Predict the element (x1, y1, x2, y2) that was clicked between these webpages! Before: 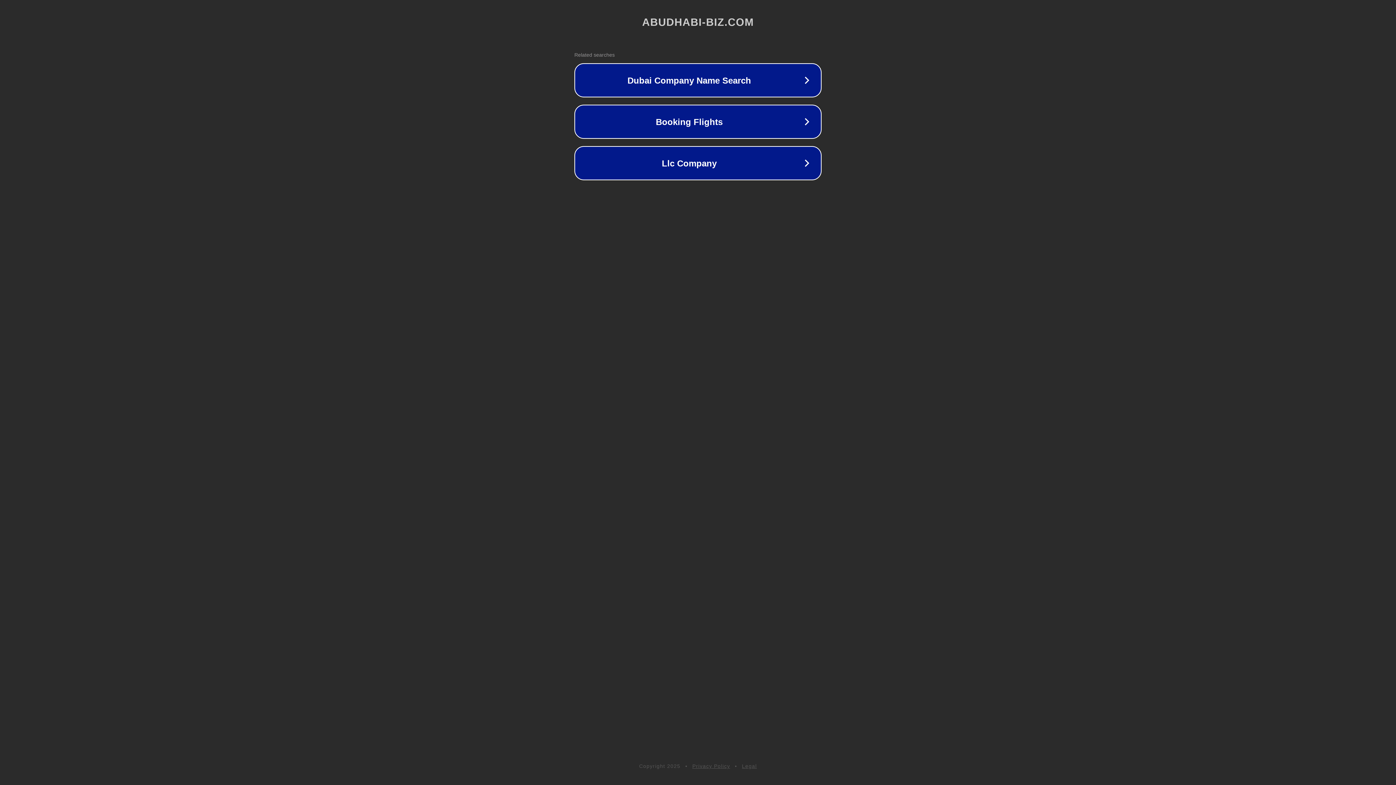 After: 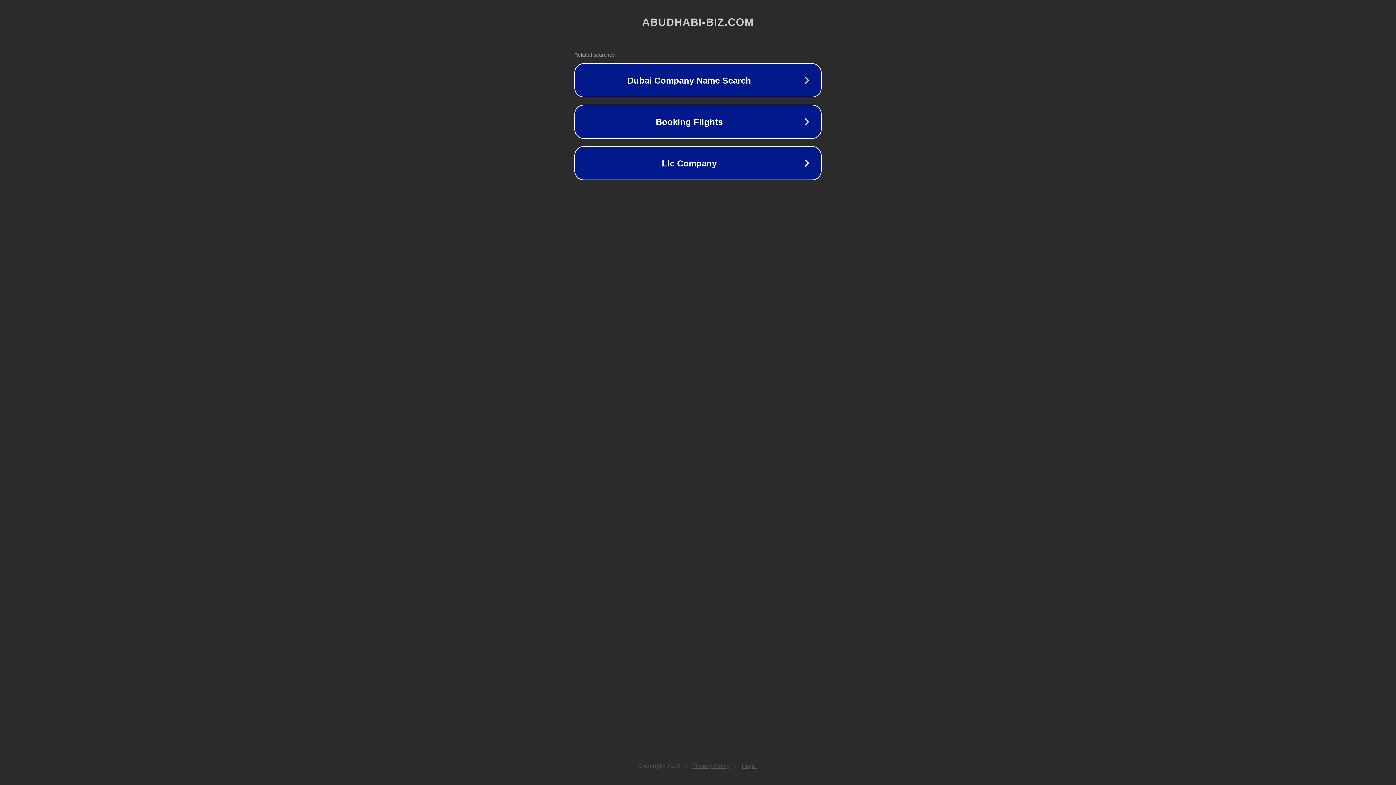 Action: bbox: (692, 763, 730, 769) label: Privacy Policy